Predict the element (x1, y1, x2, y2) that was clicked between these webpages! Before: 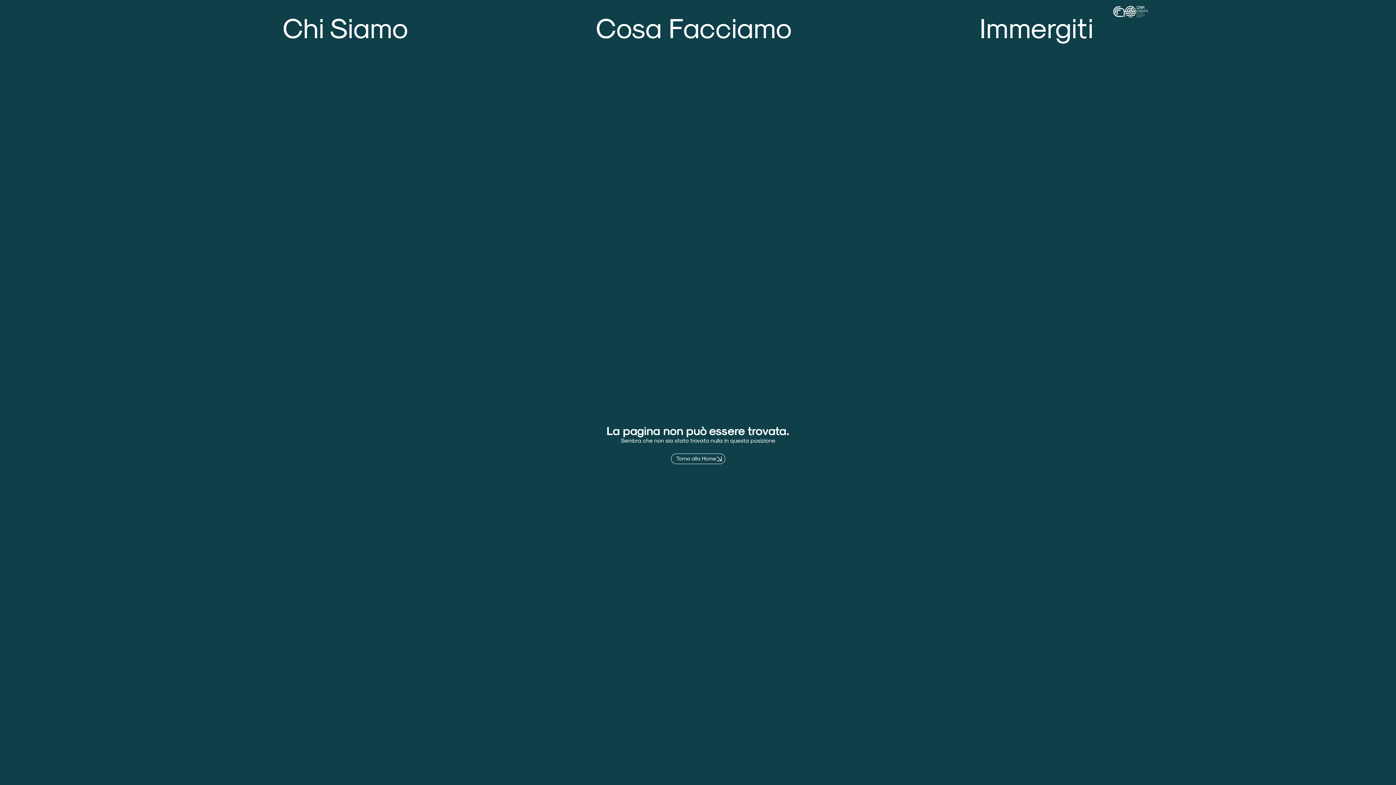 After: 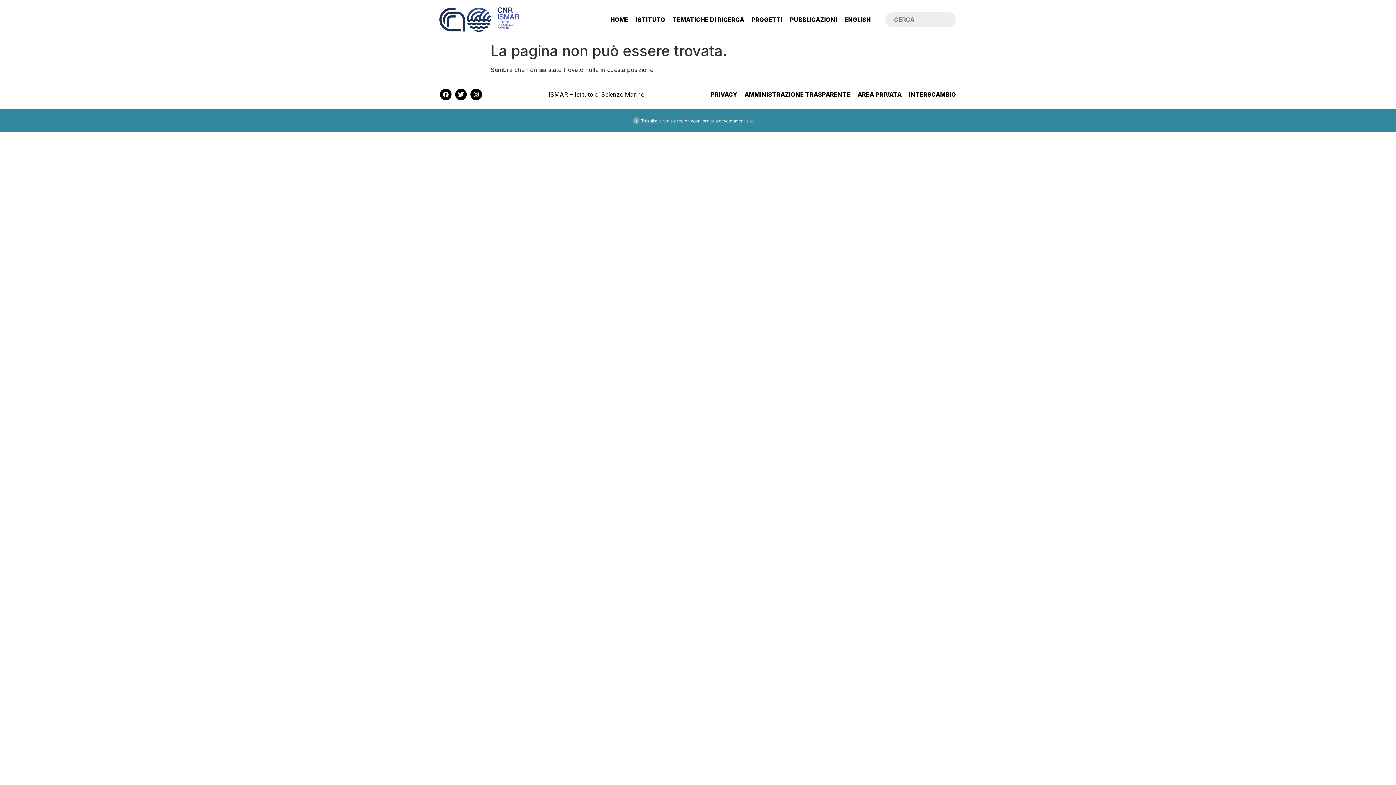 Action: label: Torna alla Home bbox: (671, 454, 724, 462)